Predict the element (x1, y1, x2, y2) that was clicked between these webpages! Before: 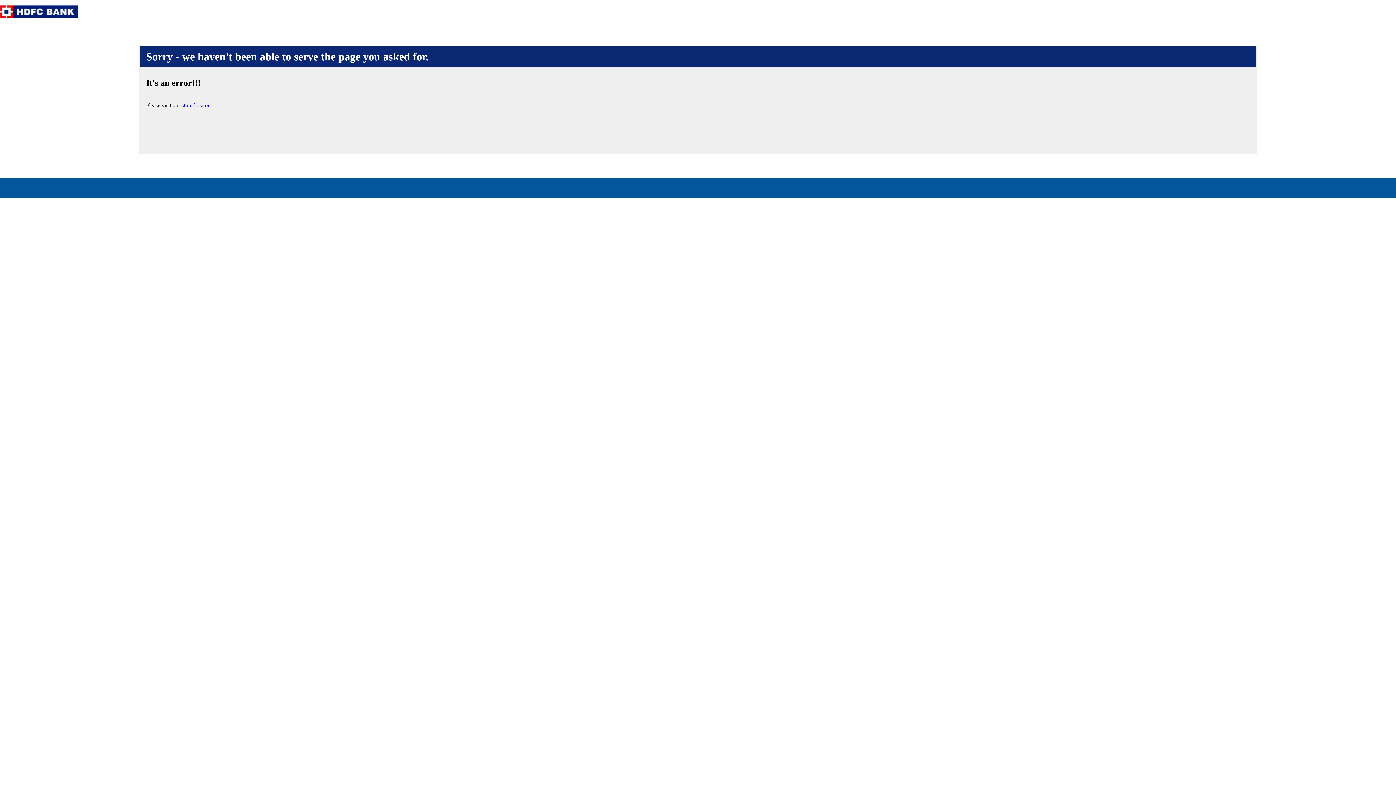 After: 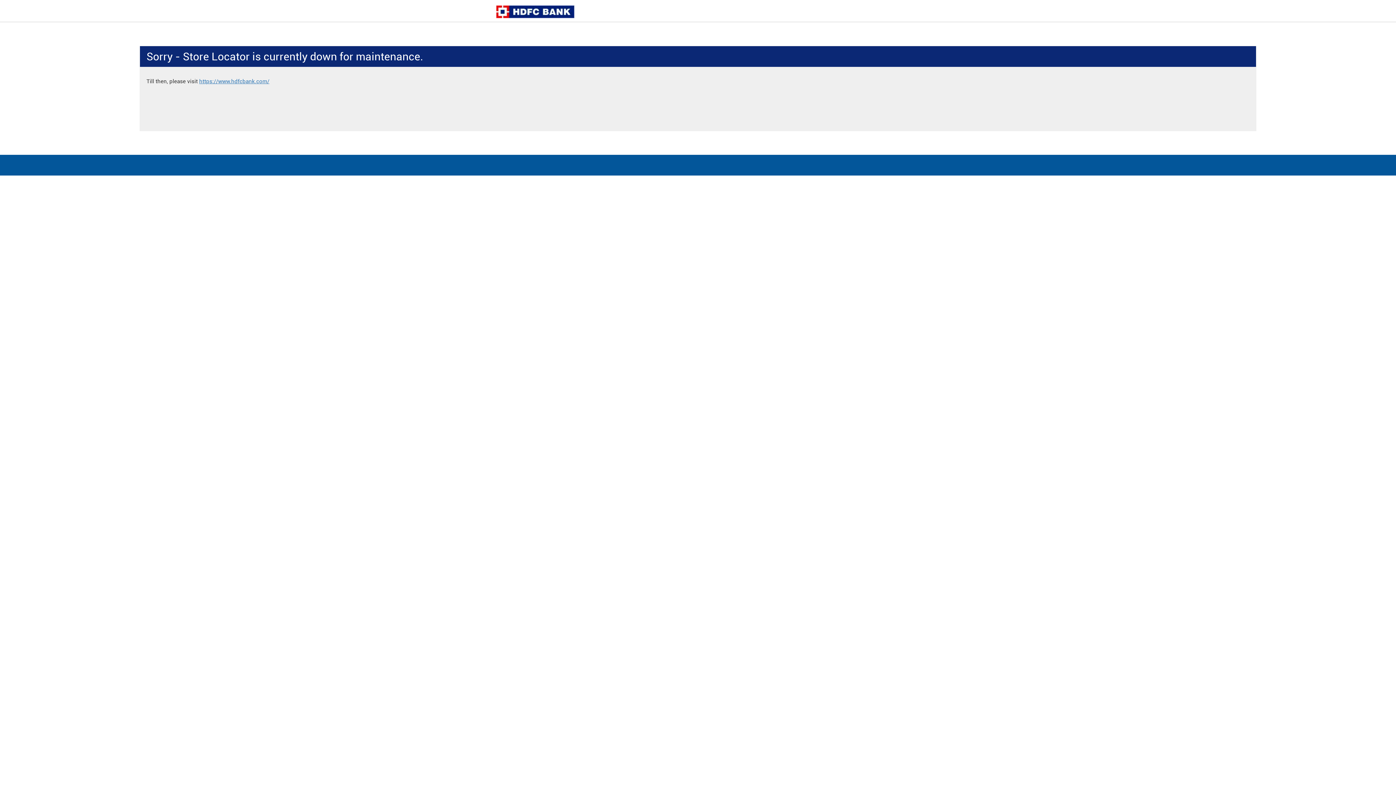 Action: bbox: (181, 102, 209, 108) label: store locator